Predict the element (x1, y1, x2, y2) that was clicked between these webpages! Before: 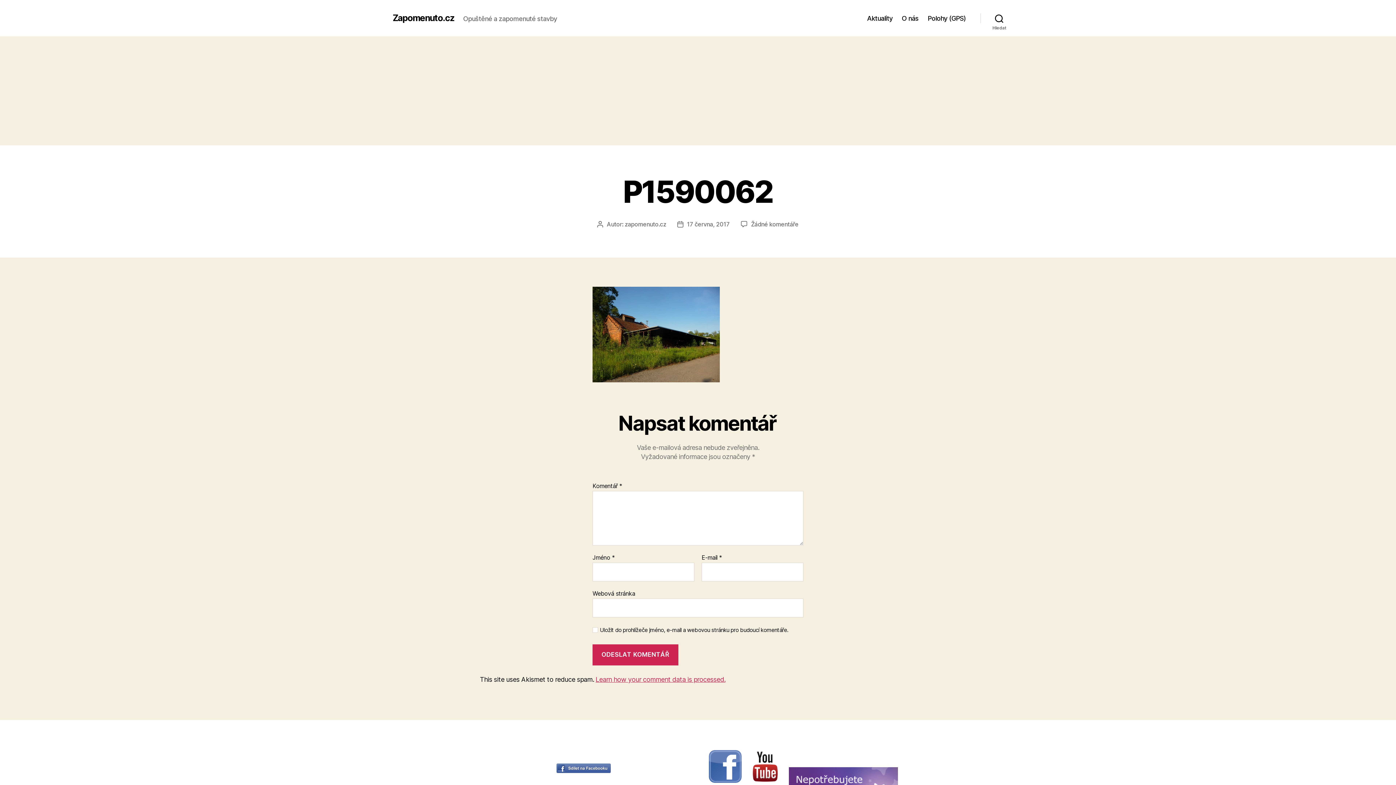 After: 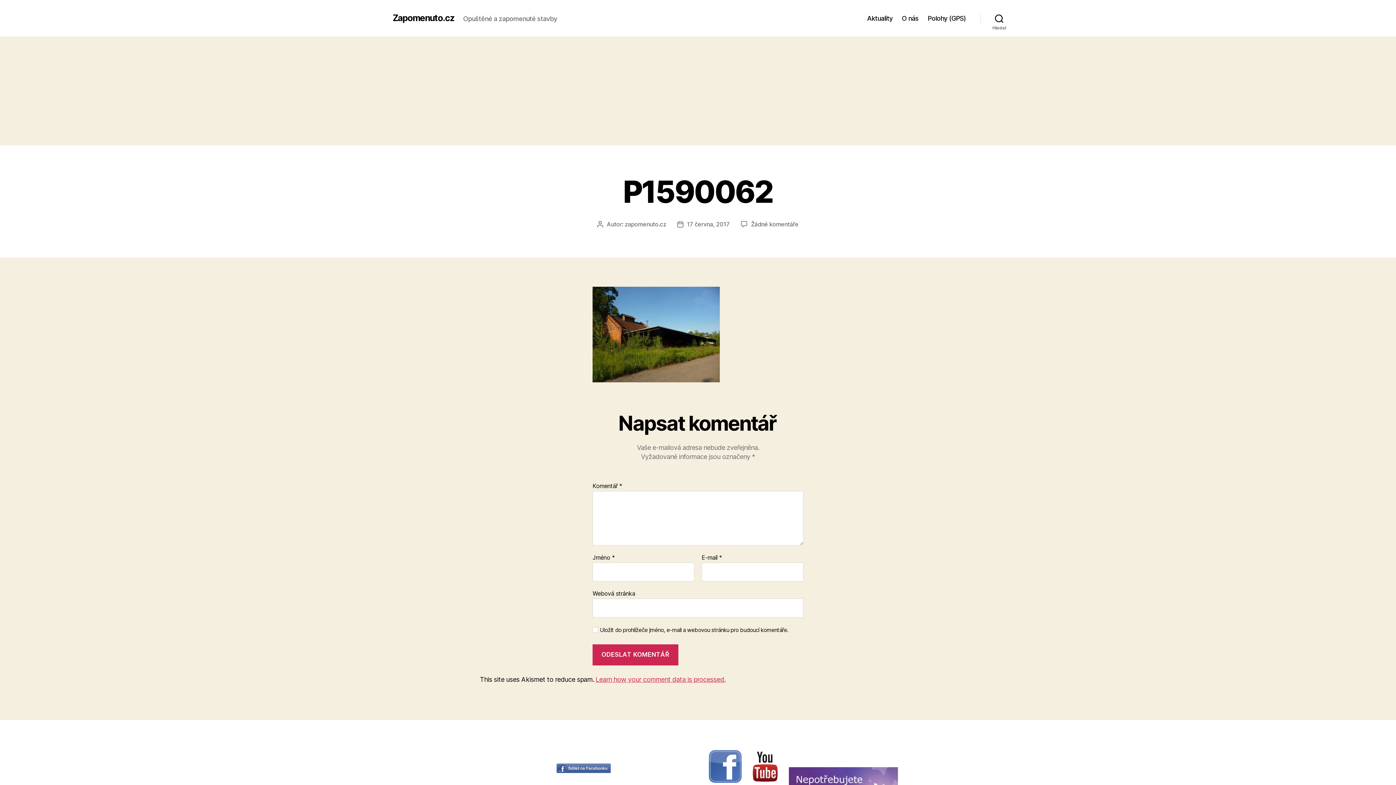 Action: bbox: (480, 763, 687, 773)